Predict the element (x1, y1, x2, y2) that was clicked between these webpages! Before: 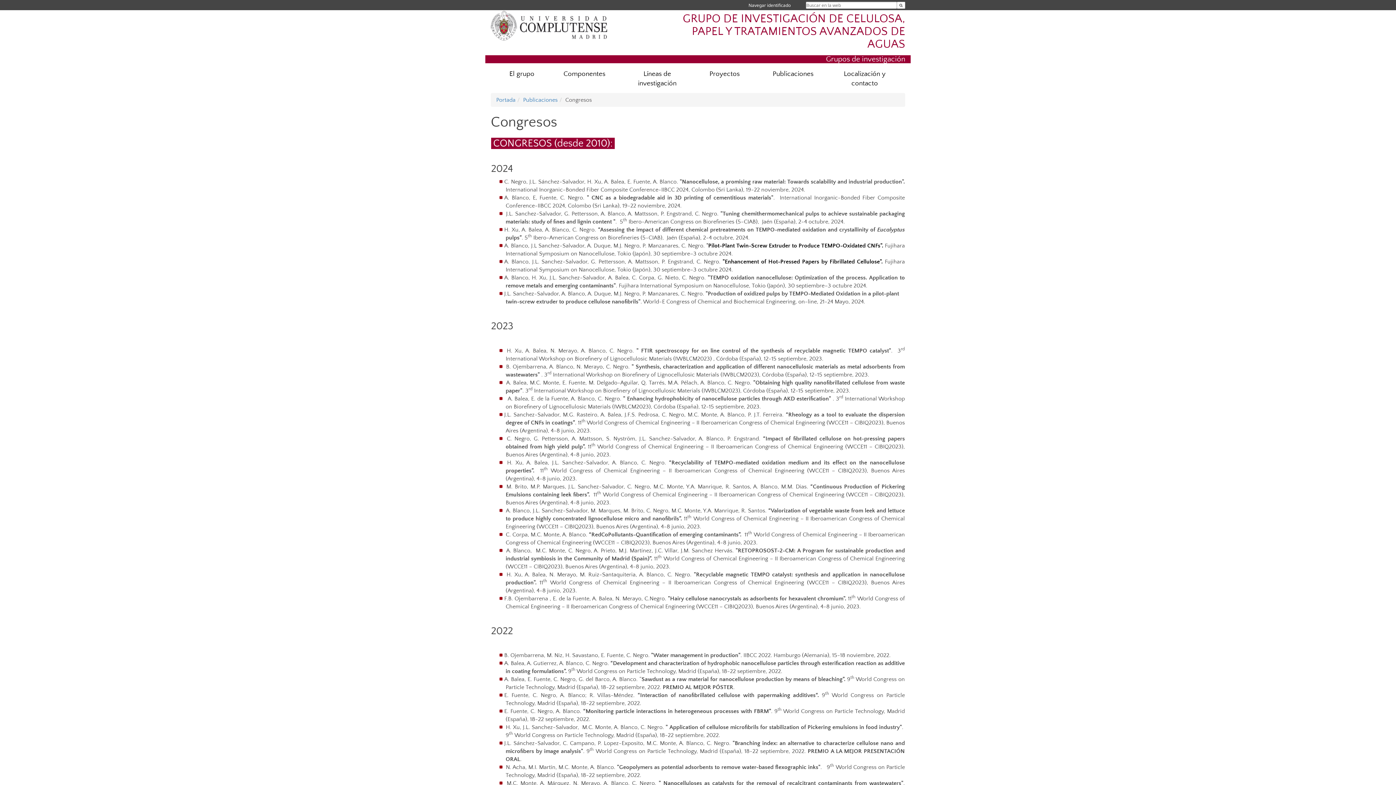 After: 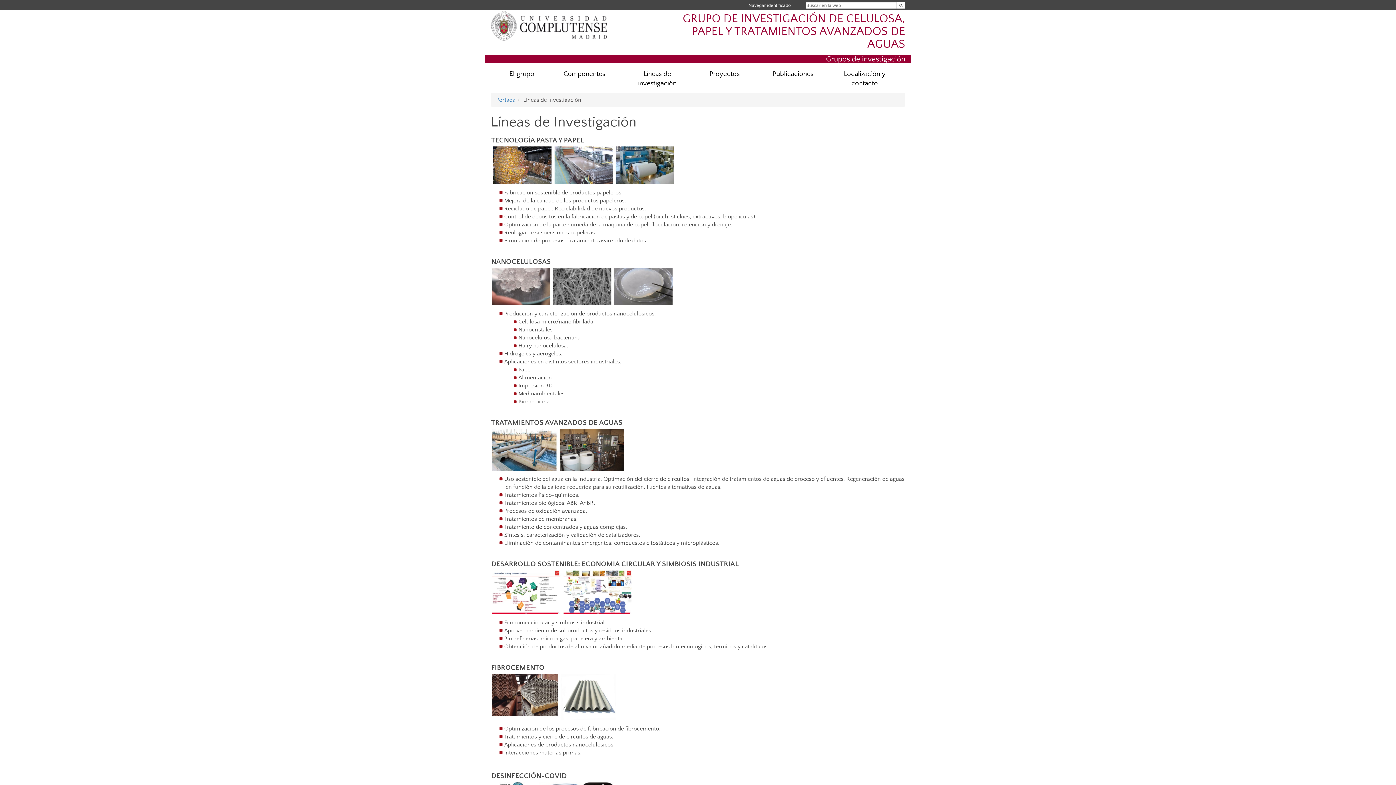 Action: label: Líneas de investigación bbox: (621, 65, 693, 92)